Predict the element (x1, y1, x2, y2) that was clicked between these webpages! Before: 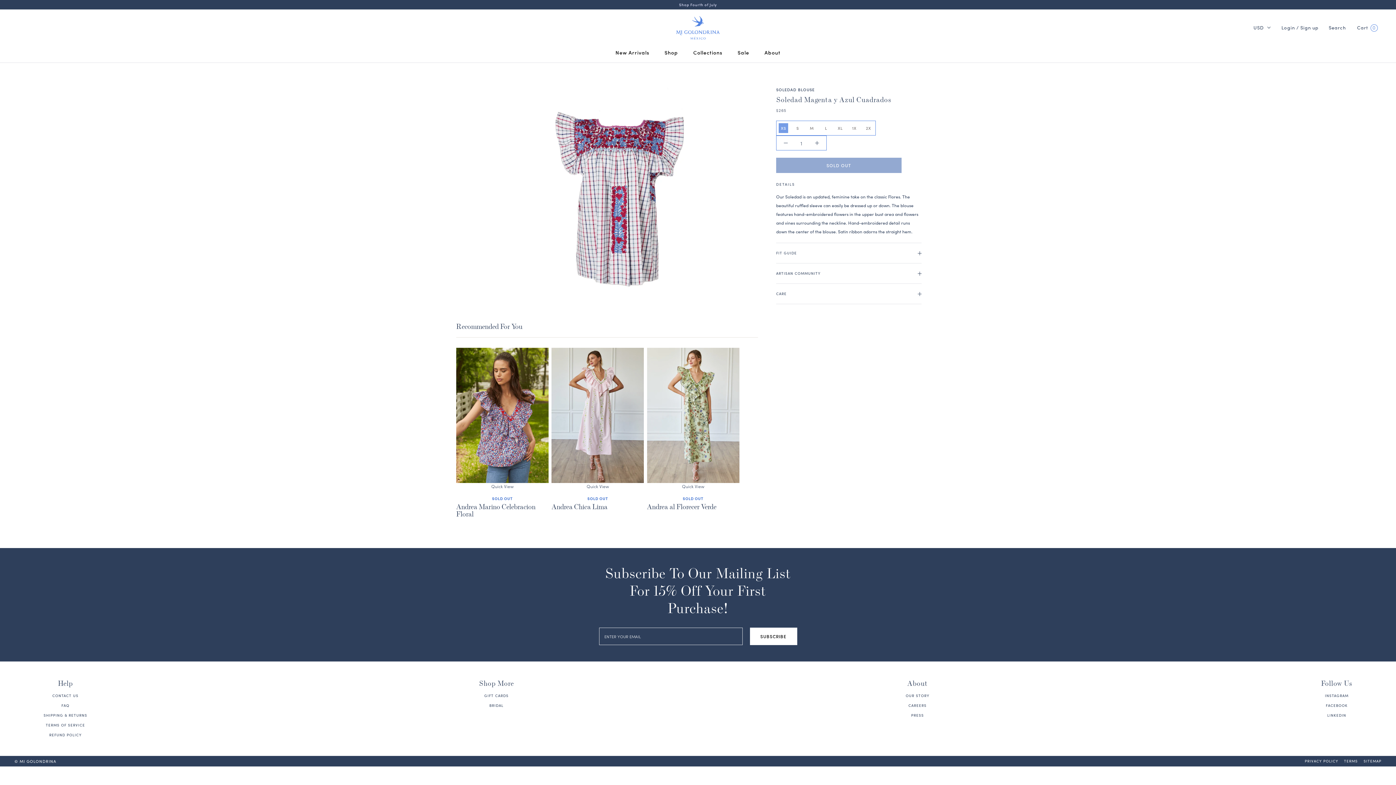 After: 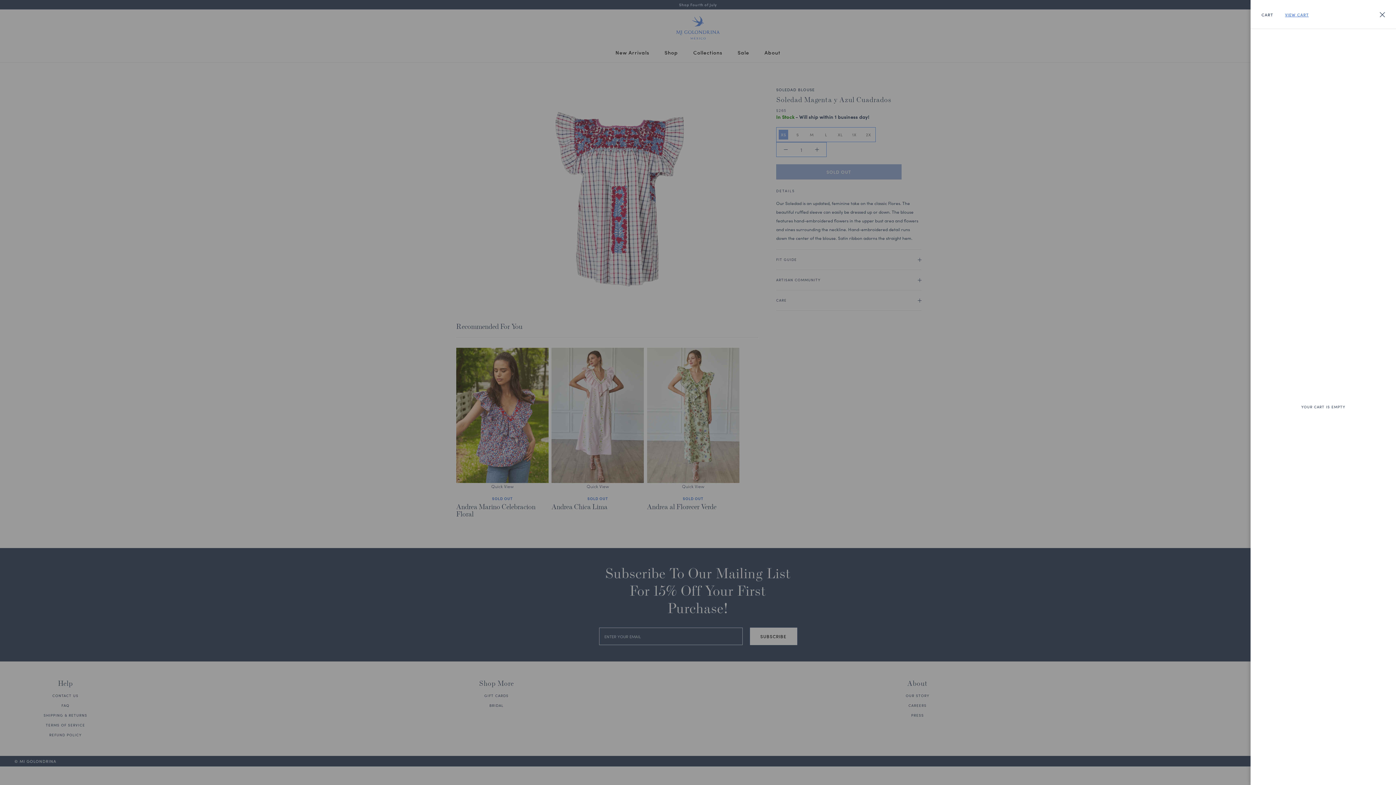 Action: bbox: (1357, 24, 1378, 30) label: Cart 0
0 items in Cart